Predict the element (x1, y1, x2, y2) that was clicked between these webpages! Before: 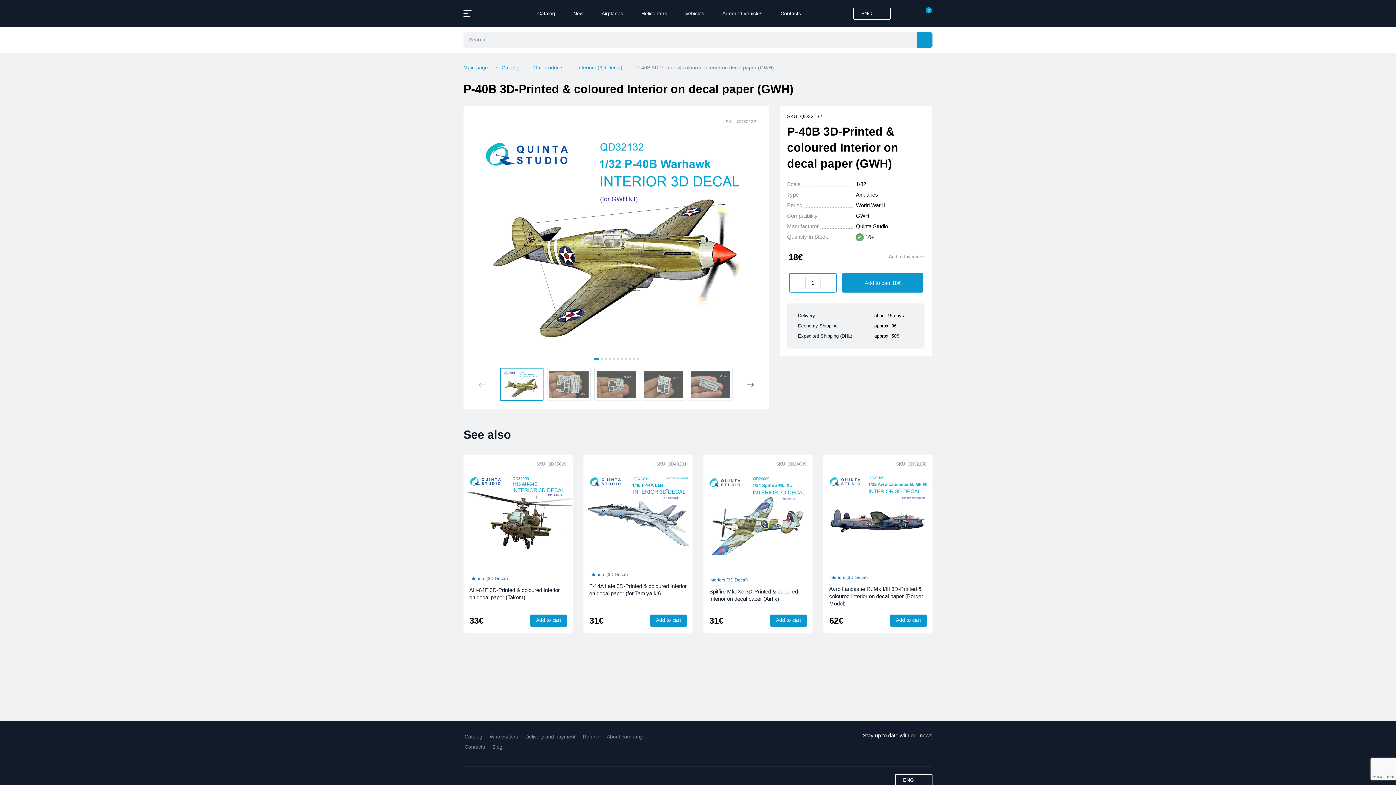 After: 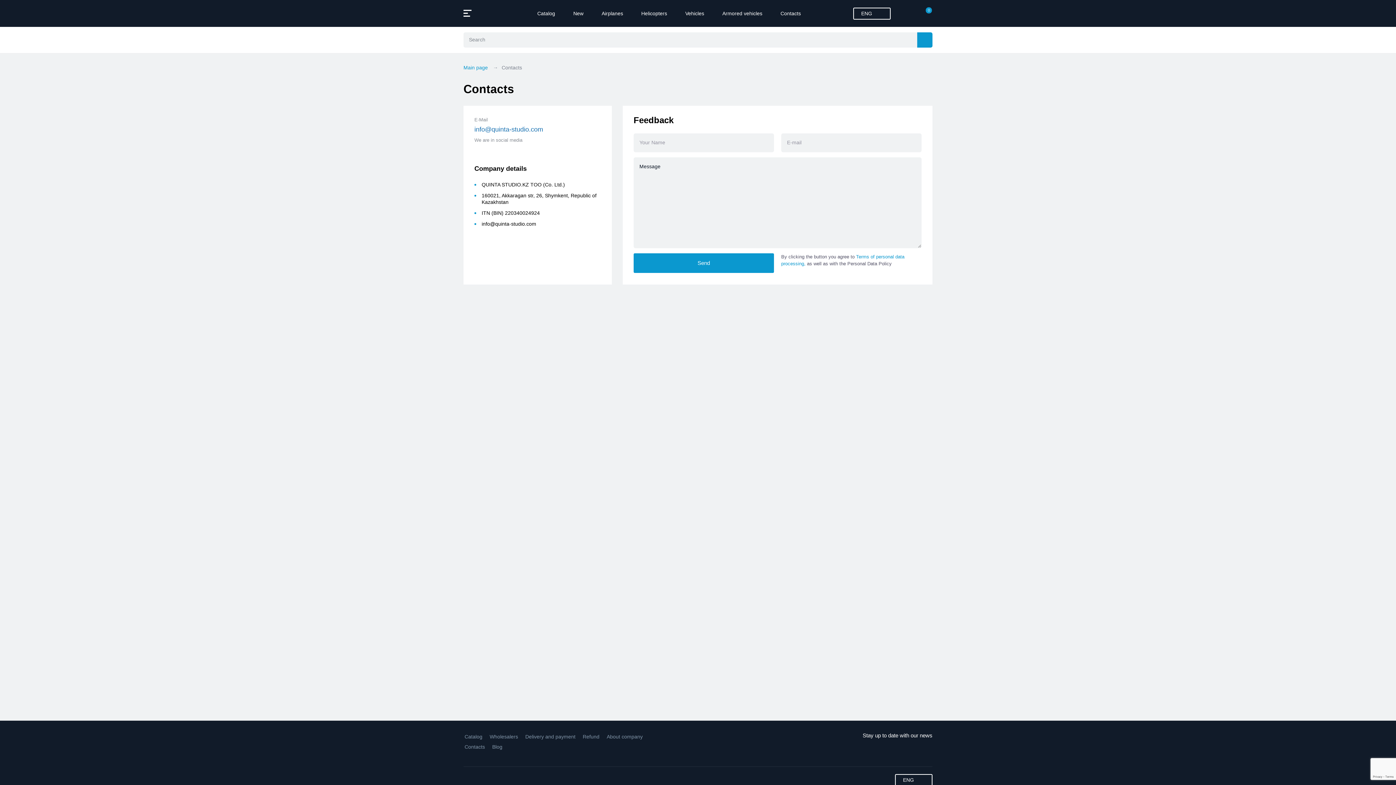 Action: label: Contacts bbox: (464, 744, 485, 750)